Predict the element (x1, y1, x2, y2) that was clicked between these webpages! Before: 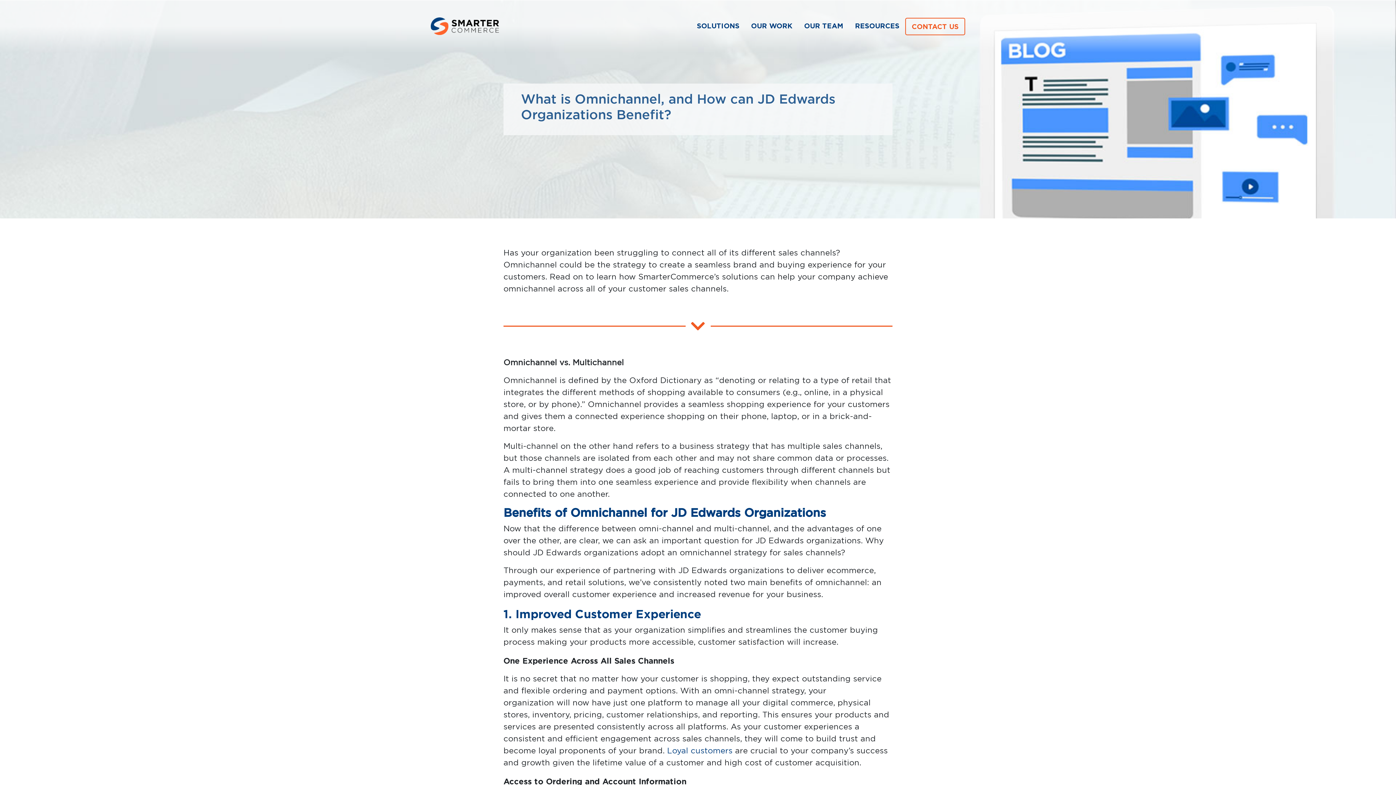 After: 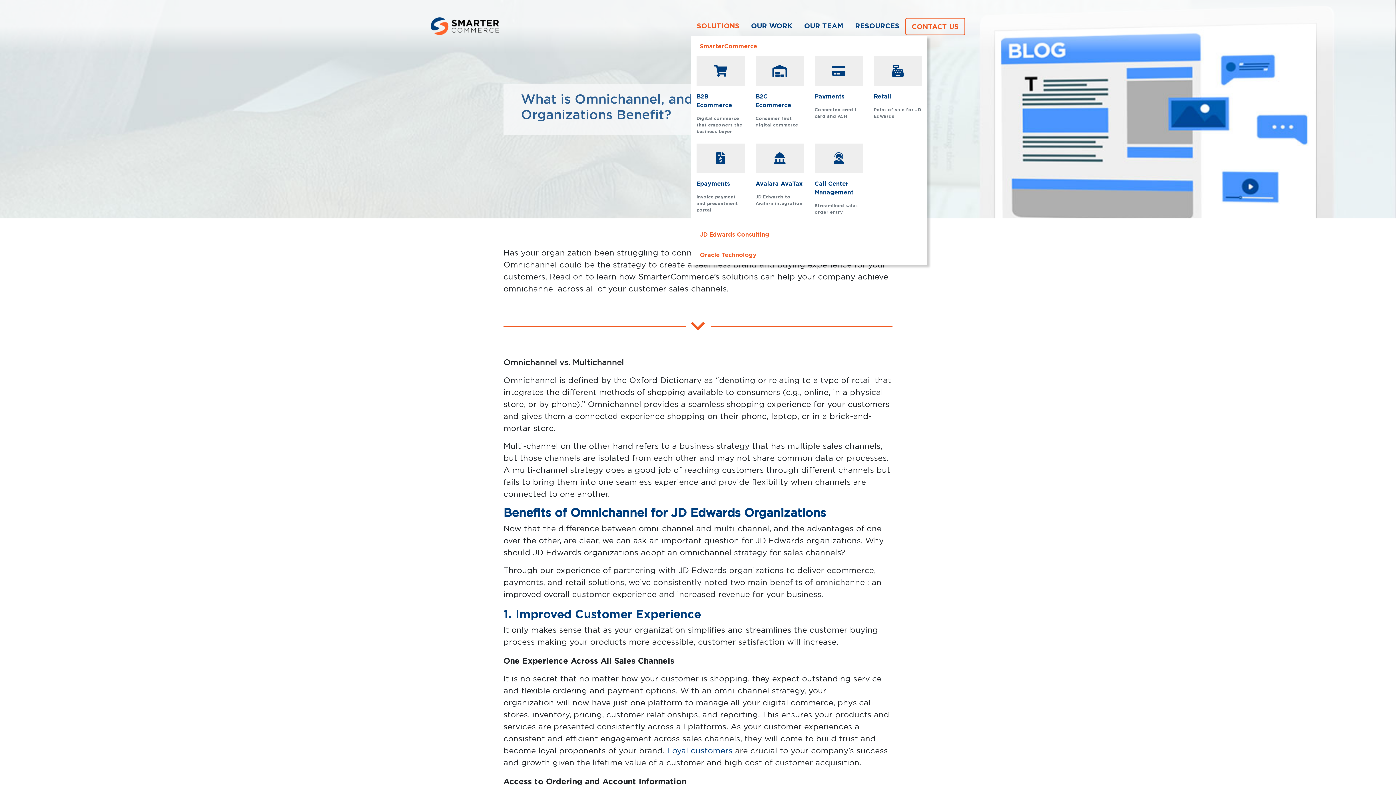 Action: label: SOLUTIONS bbox: (691, 17, 745, 33)